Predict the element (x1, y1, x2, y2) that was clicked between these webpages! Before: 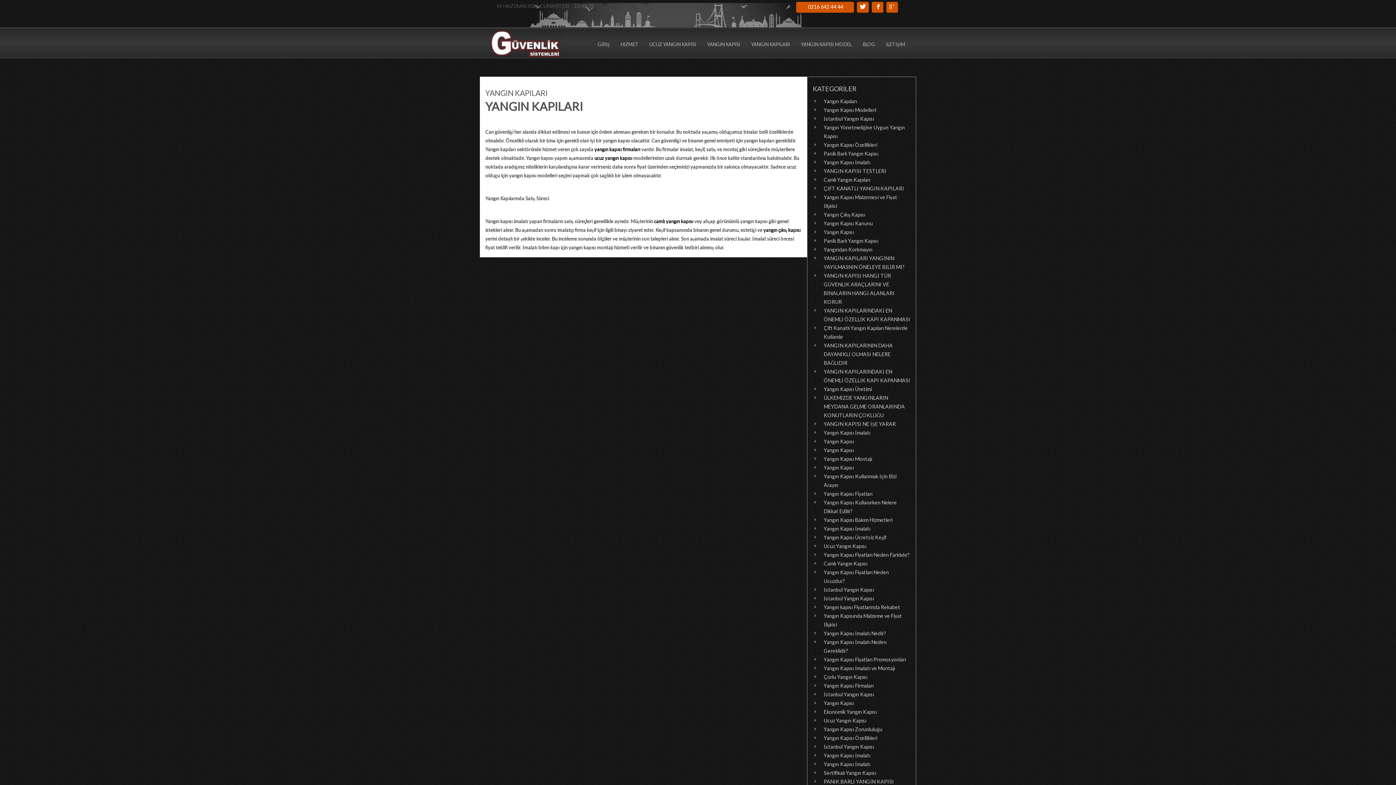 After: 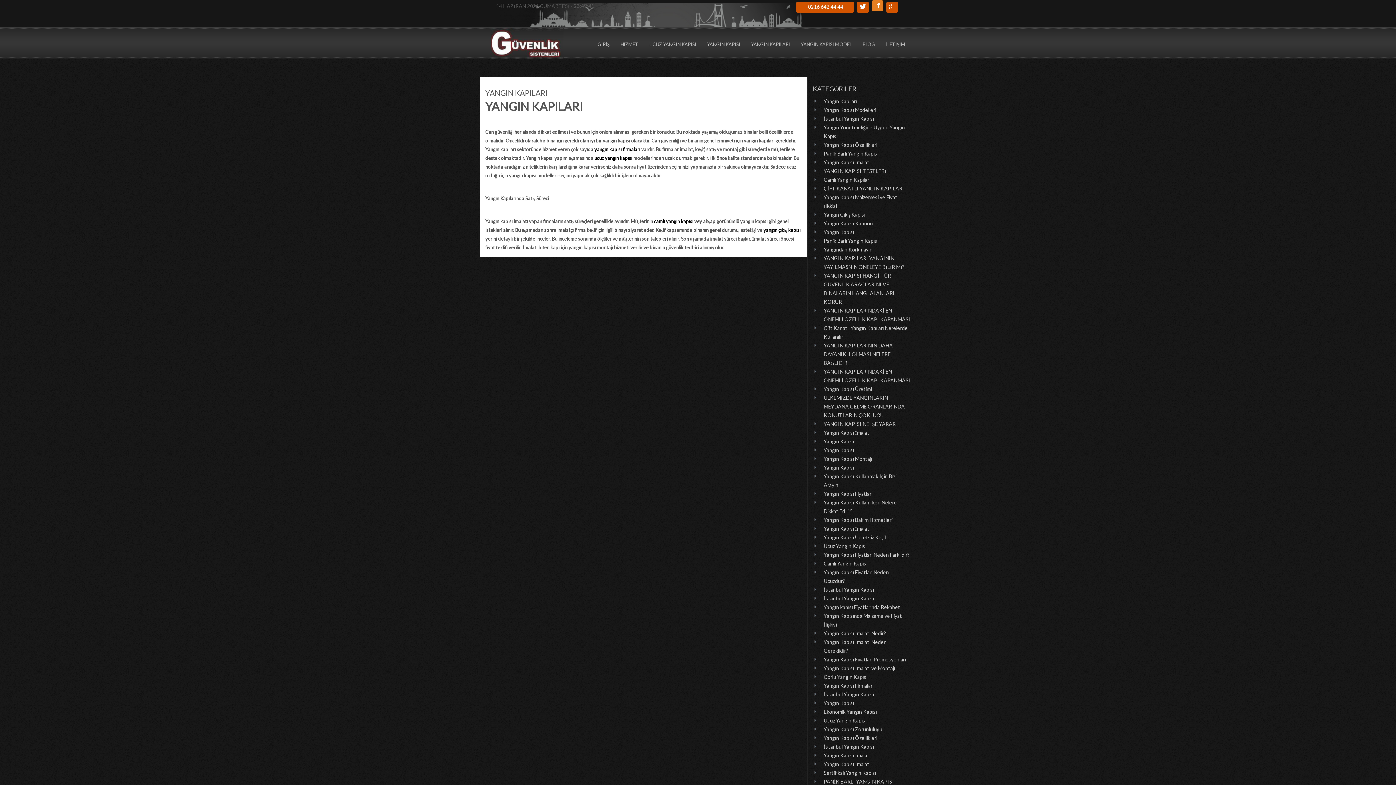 Action: bbox: (871, 1, 883, 12)